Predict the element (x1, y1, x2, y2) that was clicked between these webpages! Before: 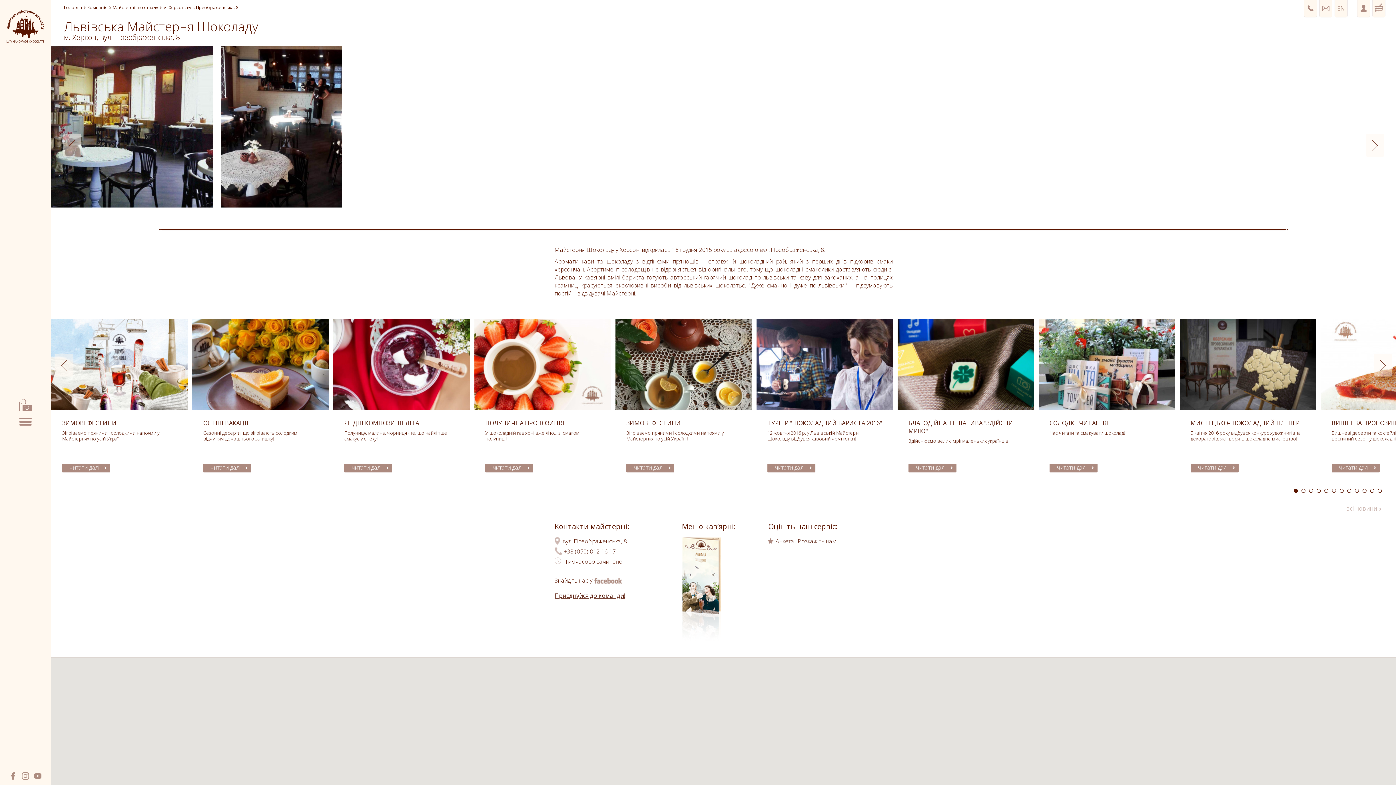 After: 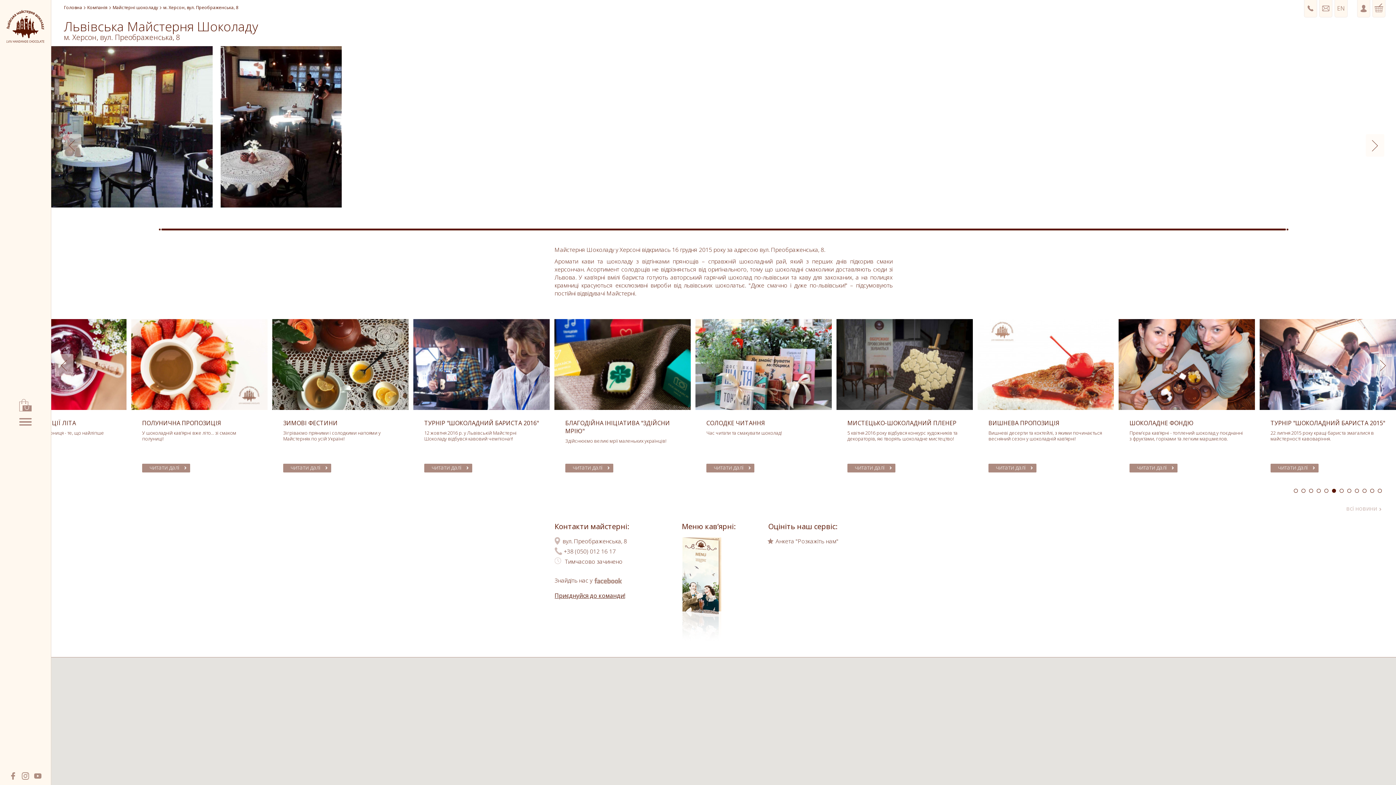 Action: label: 6 bbox: (1332, 489, 1336, 493)